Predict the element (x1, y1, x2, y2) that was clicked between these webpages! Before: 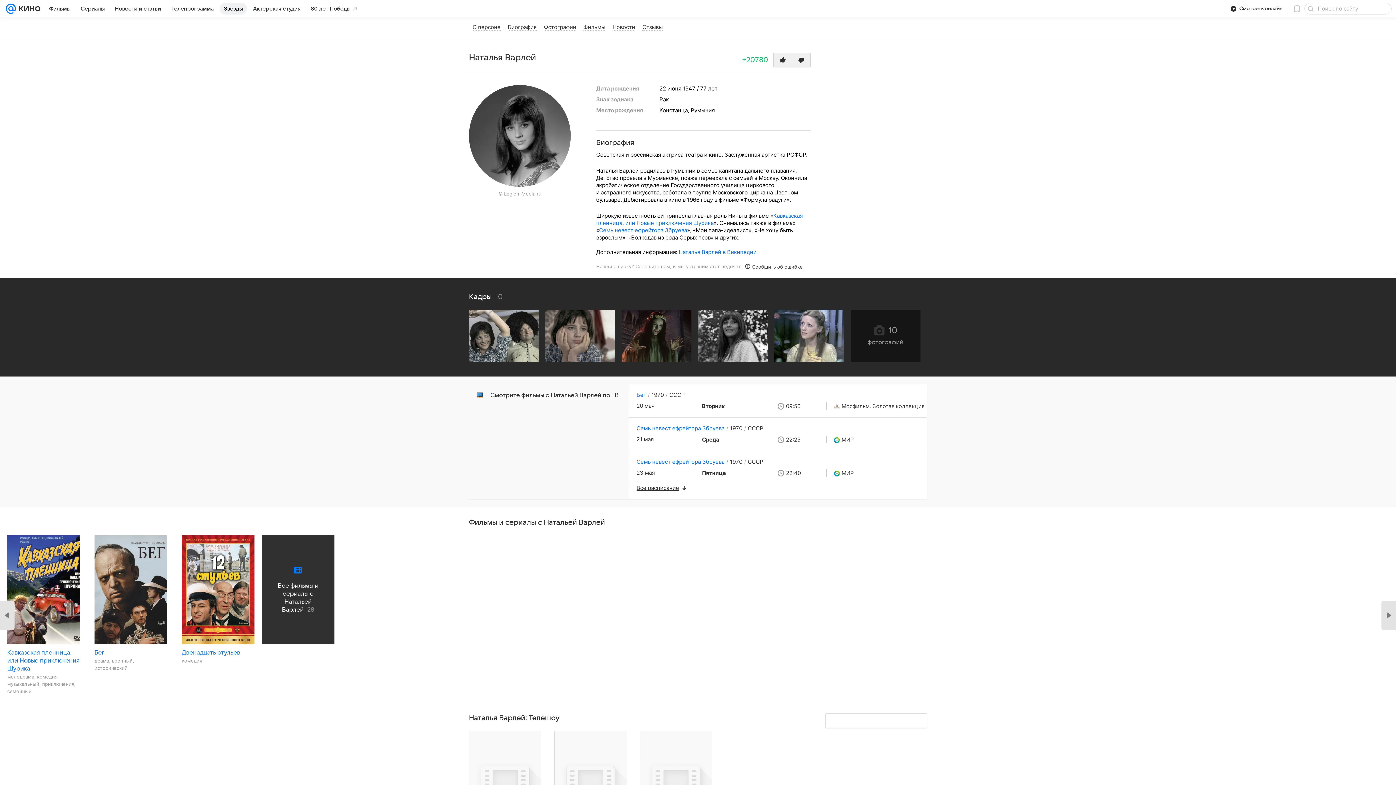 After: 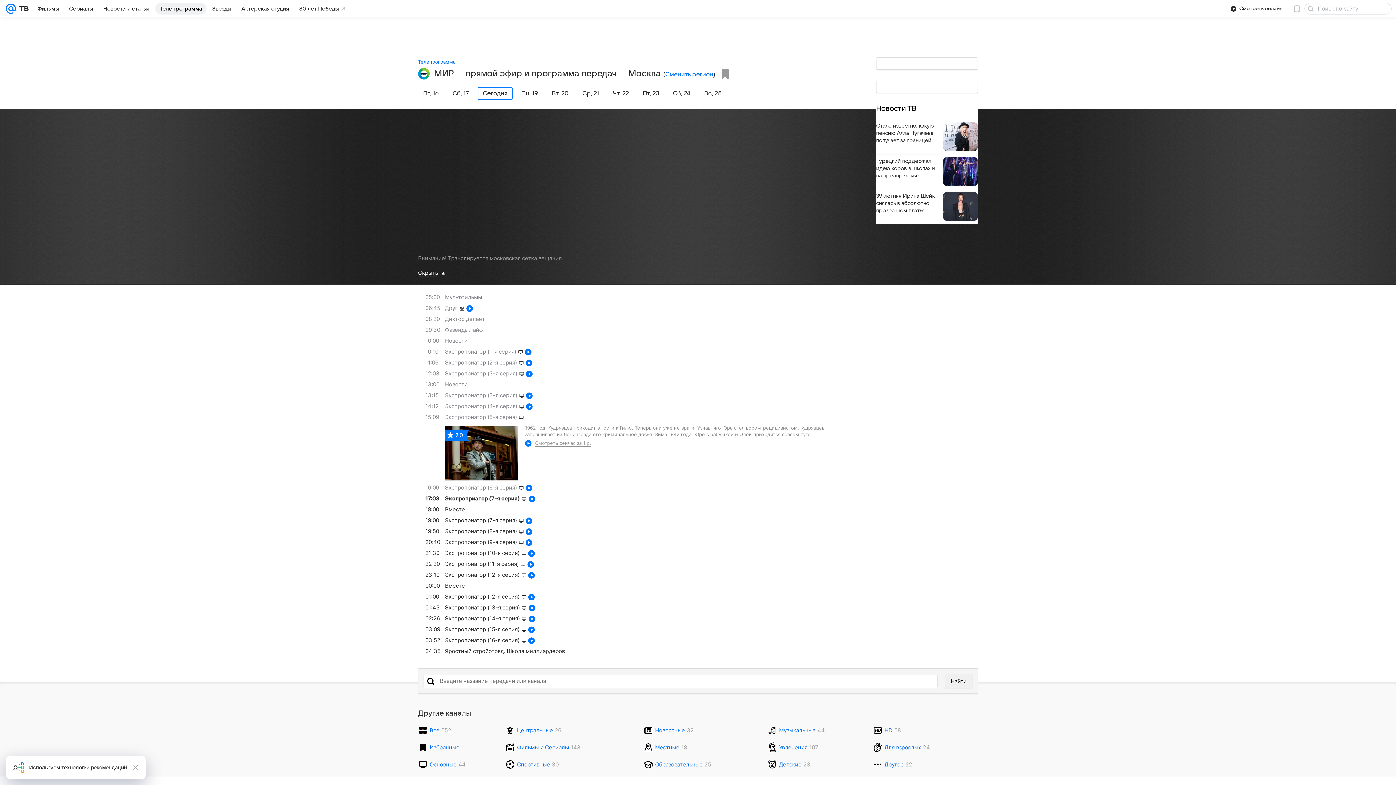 Action: bbox: (834, 436, 854, 443) label: МИР